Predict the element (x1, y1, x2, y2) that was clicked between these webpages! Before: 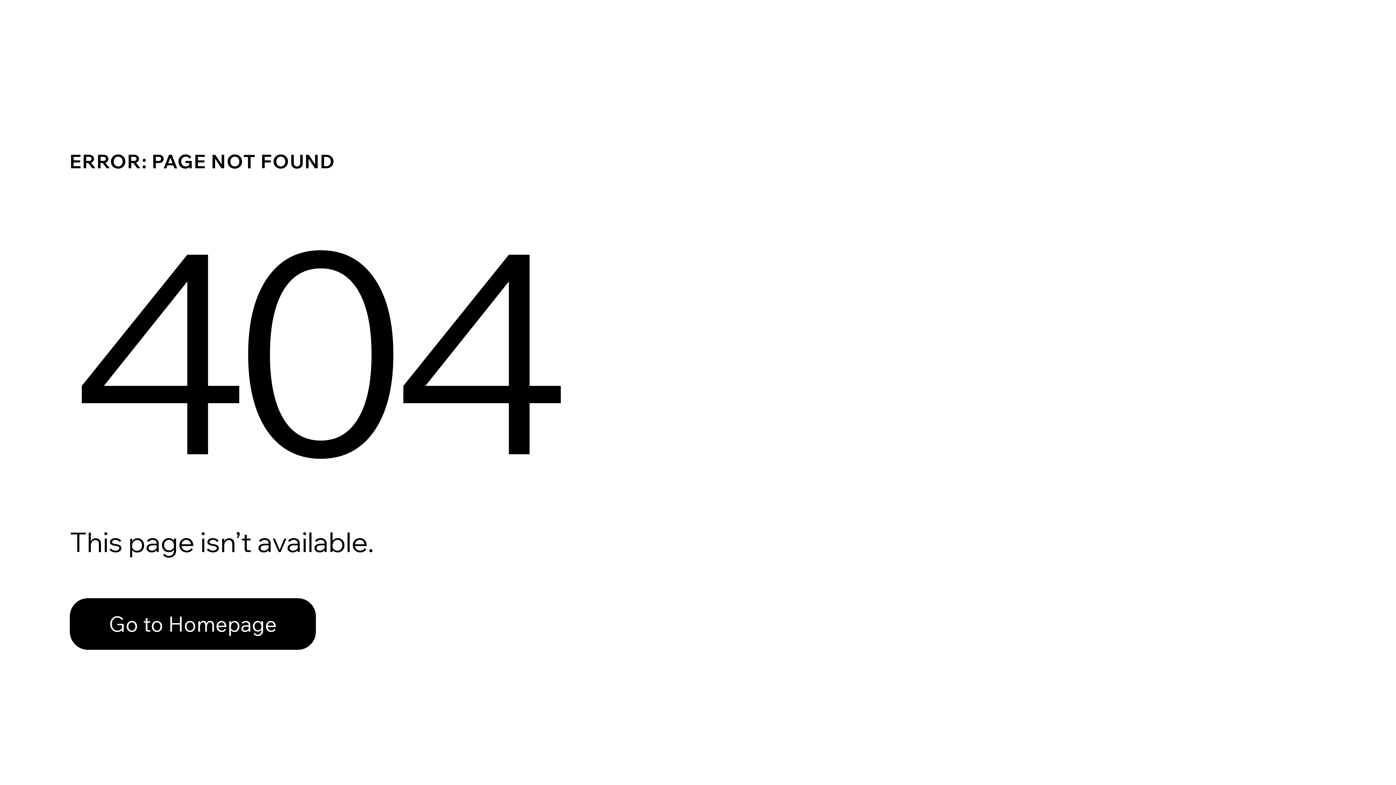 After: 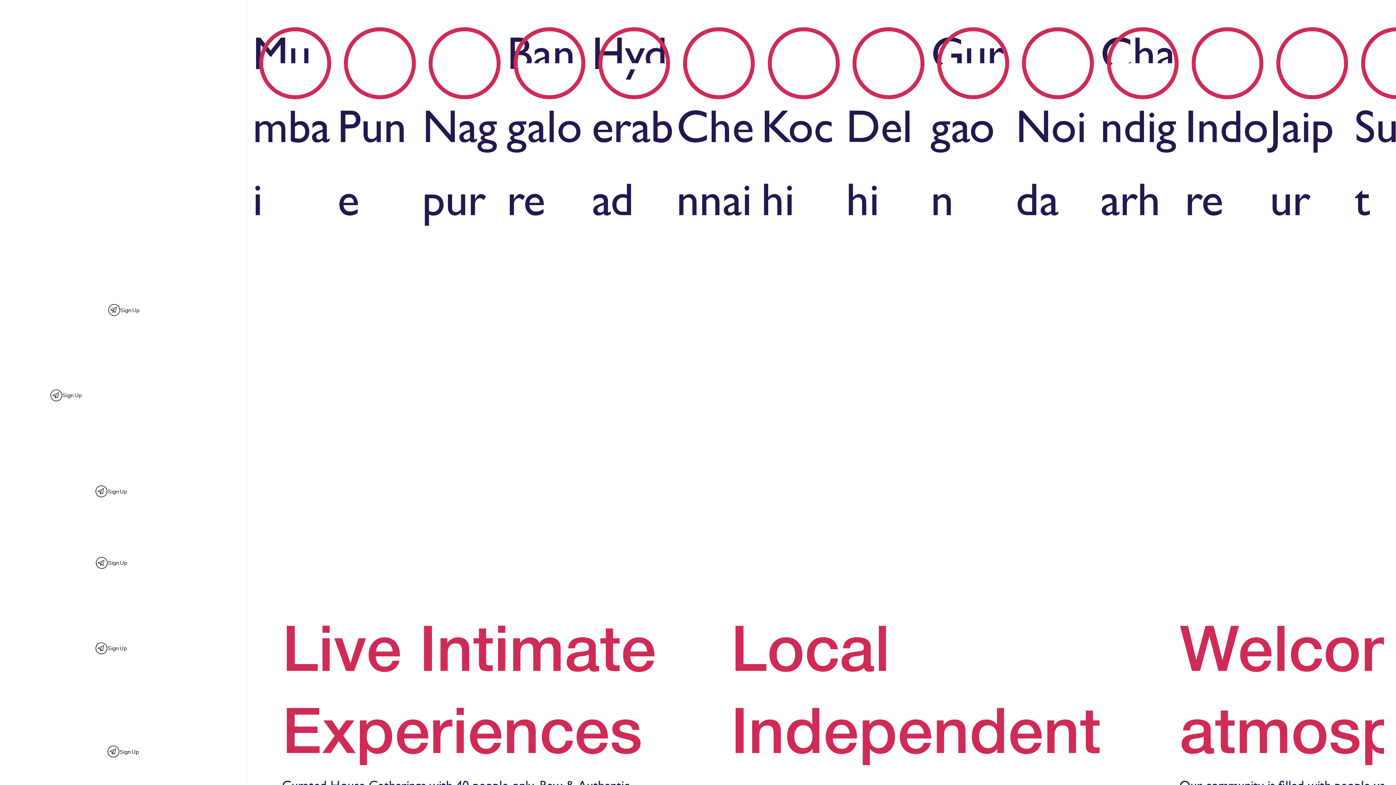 Action: bbox: (69, 598, 316, 650) label: Go to Homepage